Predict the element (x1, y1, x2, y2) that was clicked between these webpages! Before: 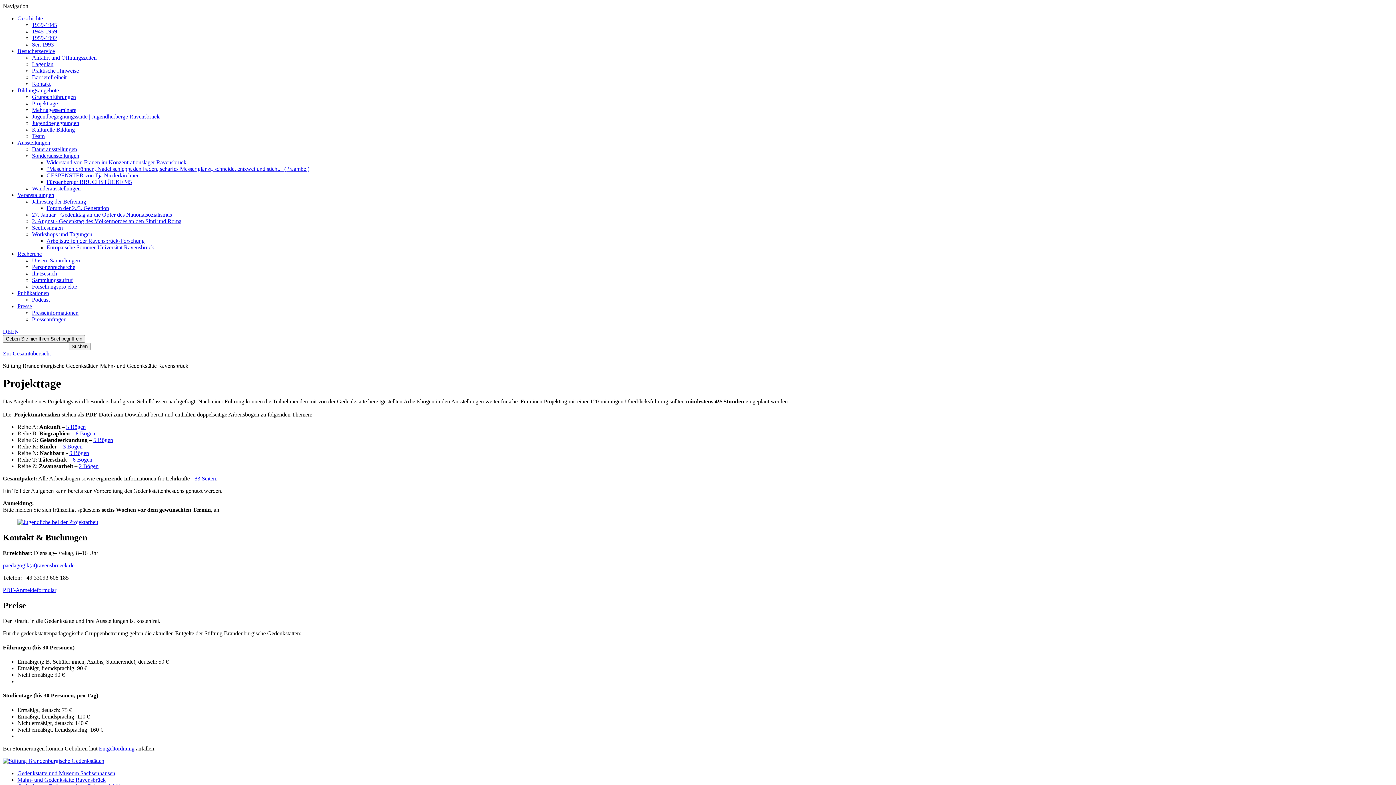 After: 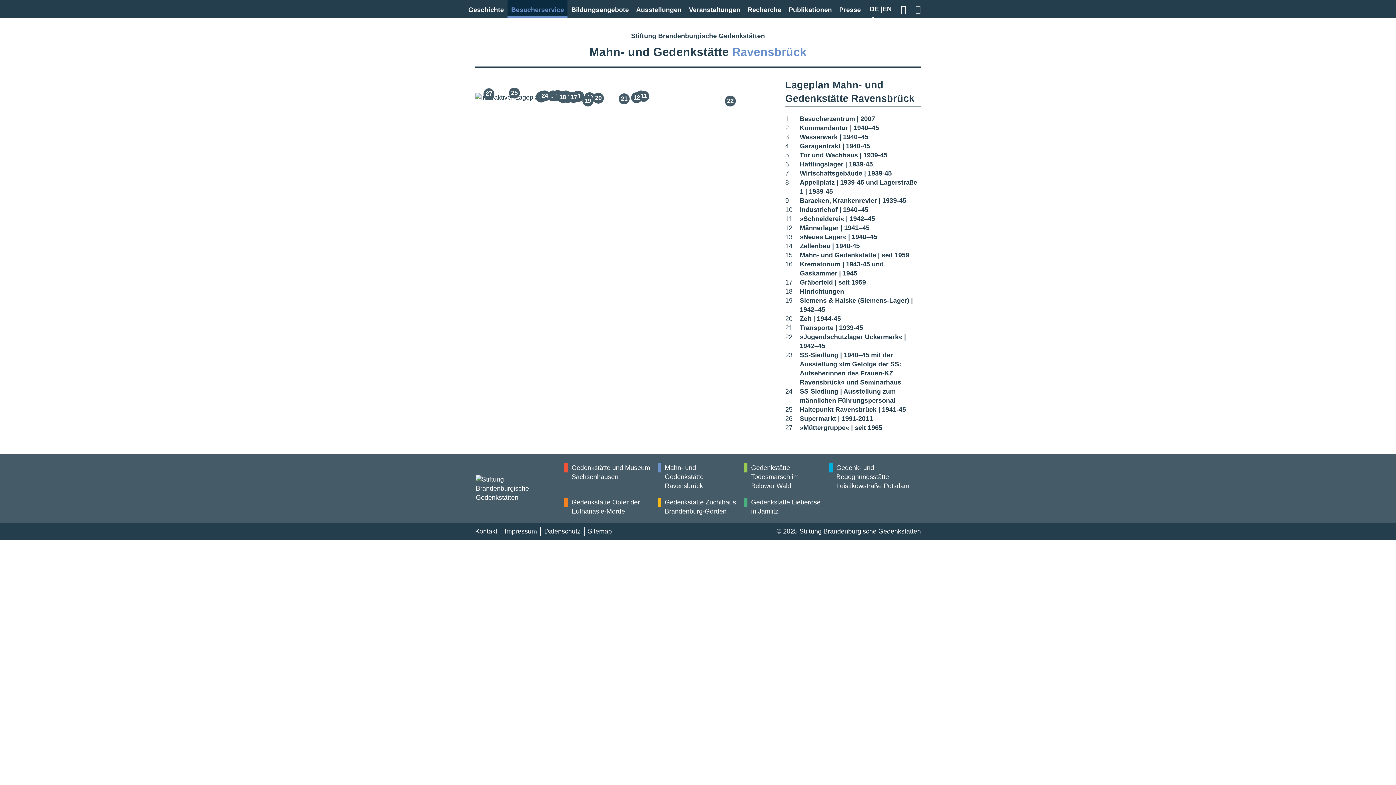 Action: bbox: (32, 61, 53, 67) label: Lageplan